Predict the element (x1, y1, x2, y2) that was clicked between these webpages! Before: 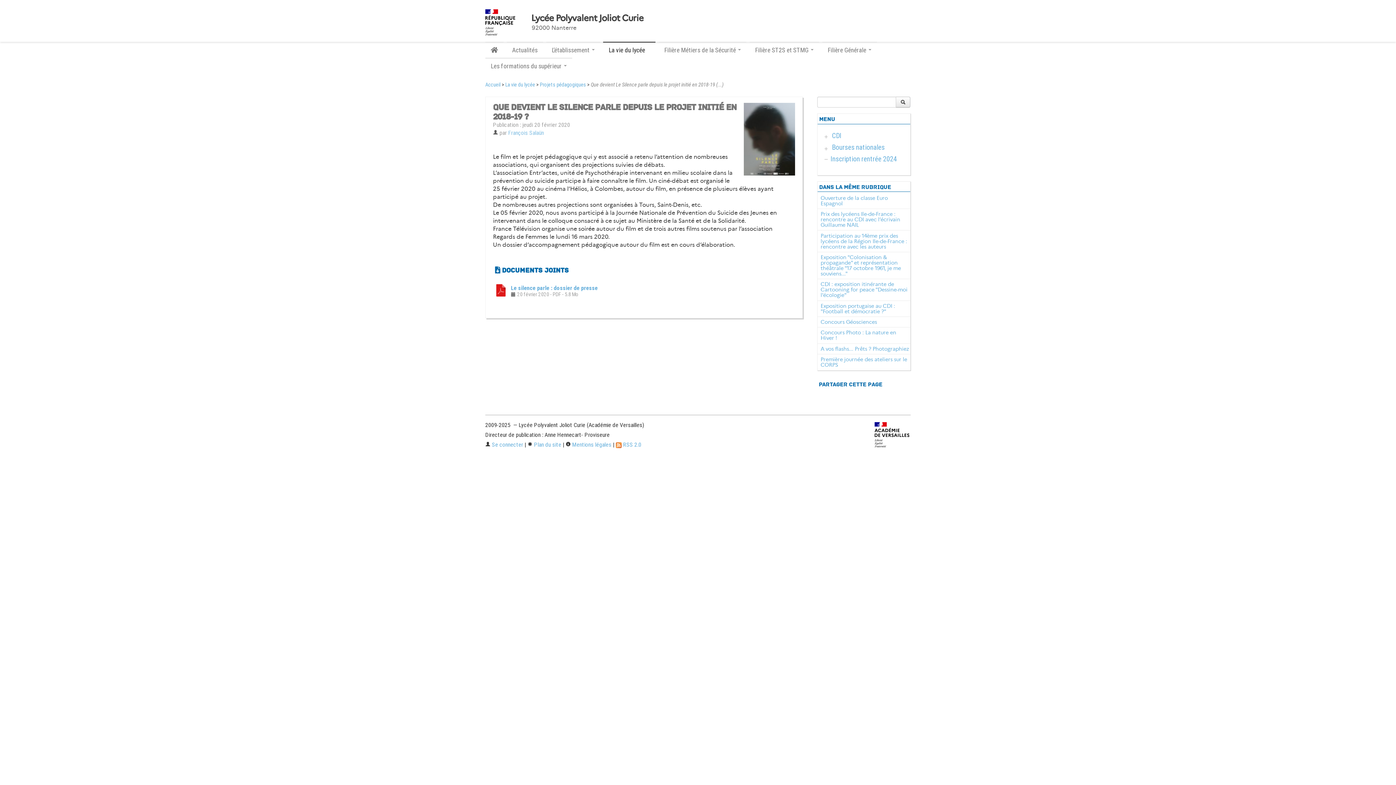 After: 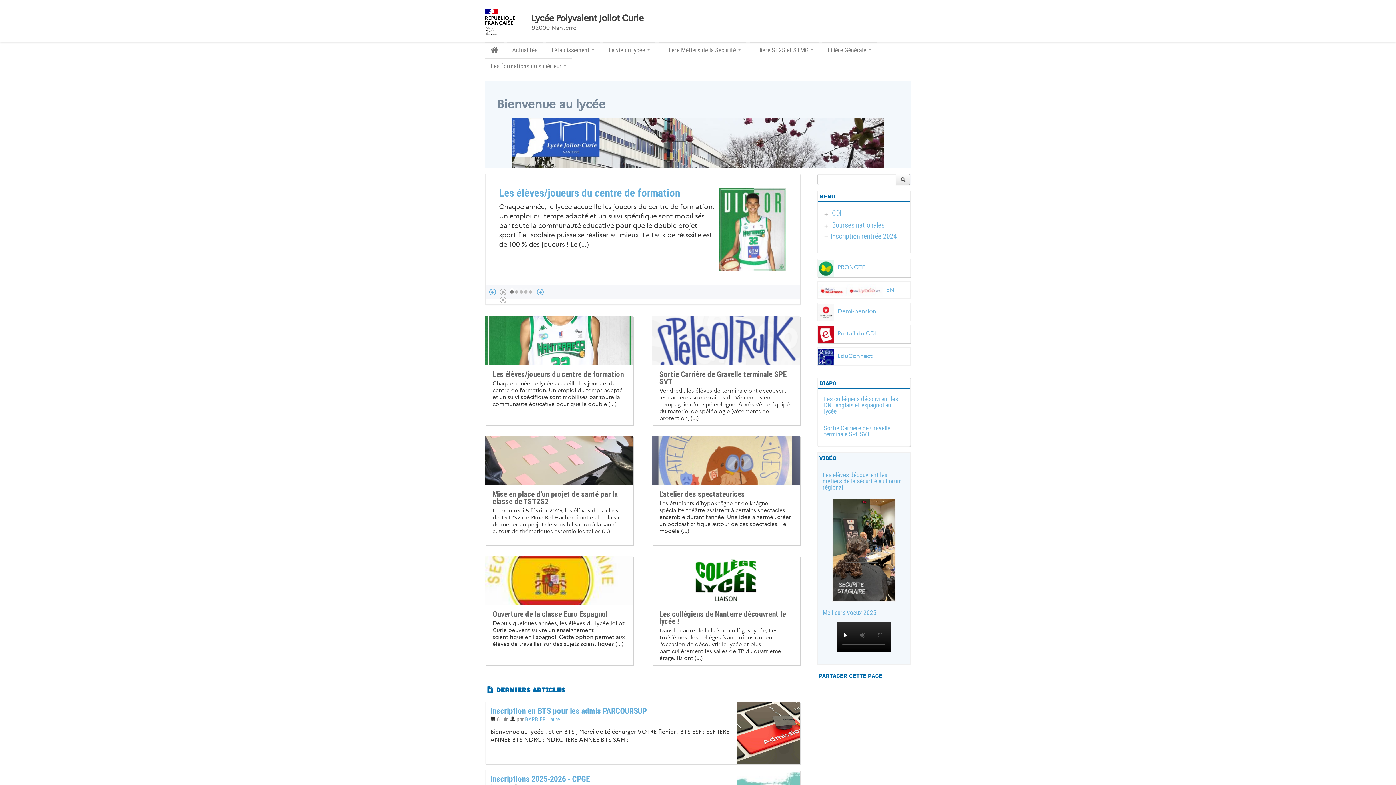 Action: bbox: (485, 81, 500, 88) label: Accueil